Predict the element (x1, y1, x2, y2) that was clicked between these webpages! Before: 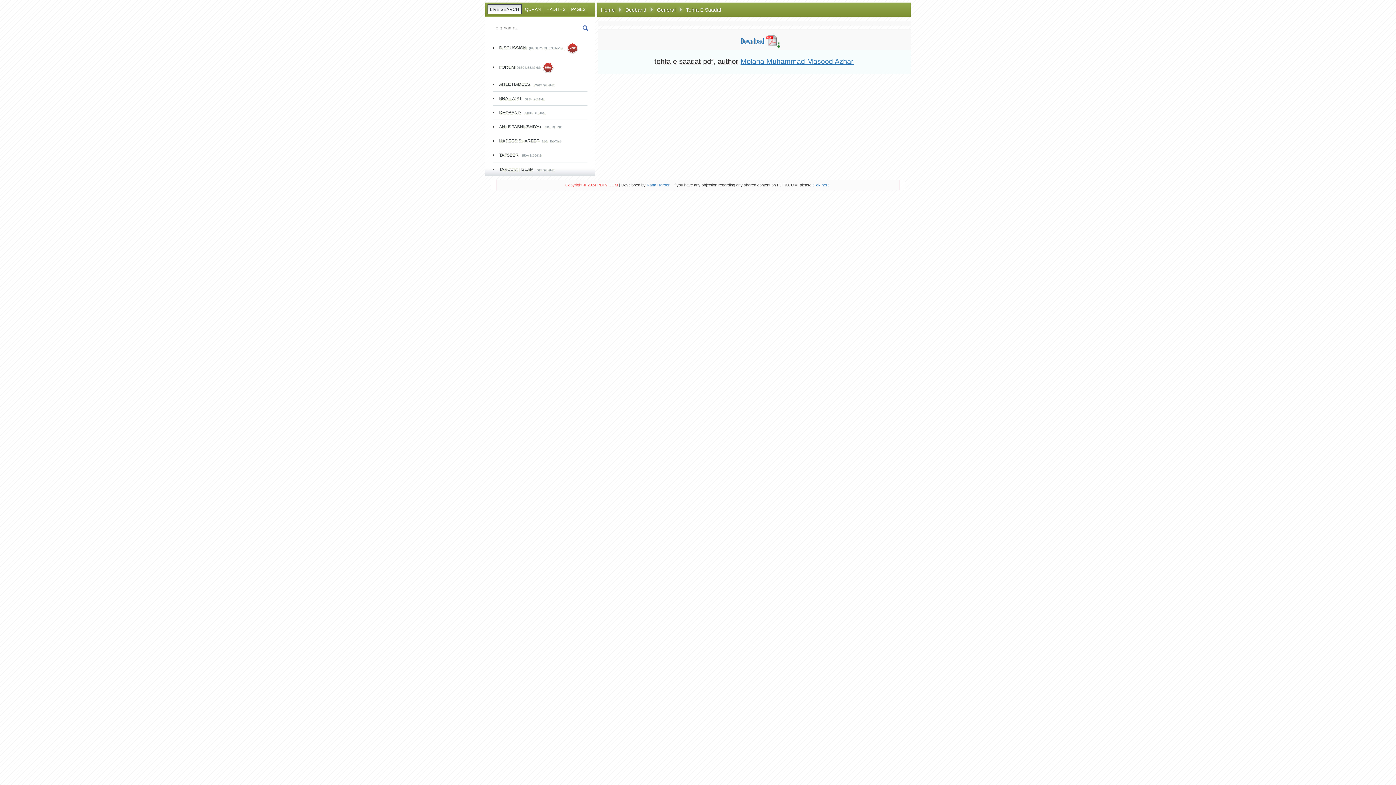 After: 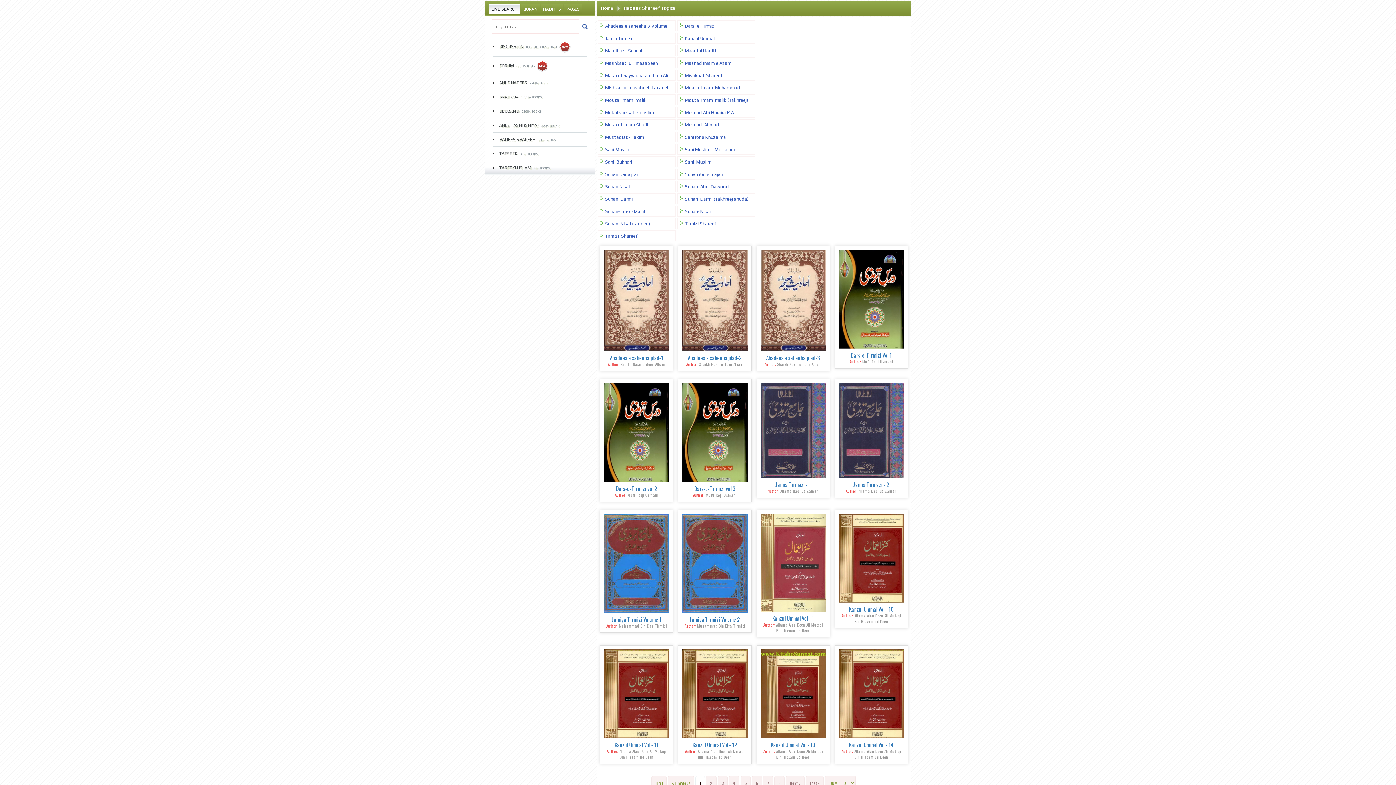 Action: label: HADEES SHAREEF 130+ BOOKS bbox: (499, 271, 560, 276)